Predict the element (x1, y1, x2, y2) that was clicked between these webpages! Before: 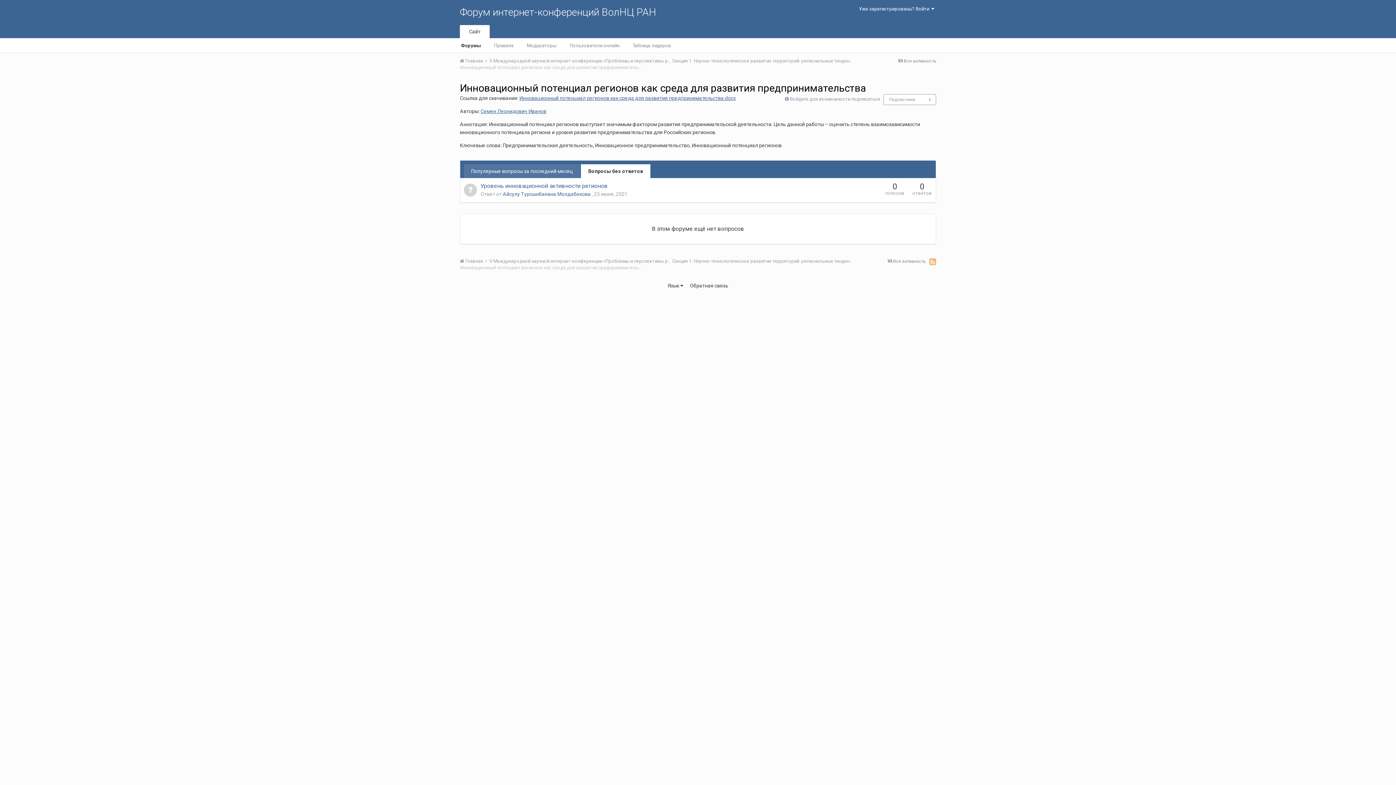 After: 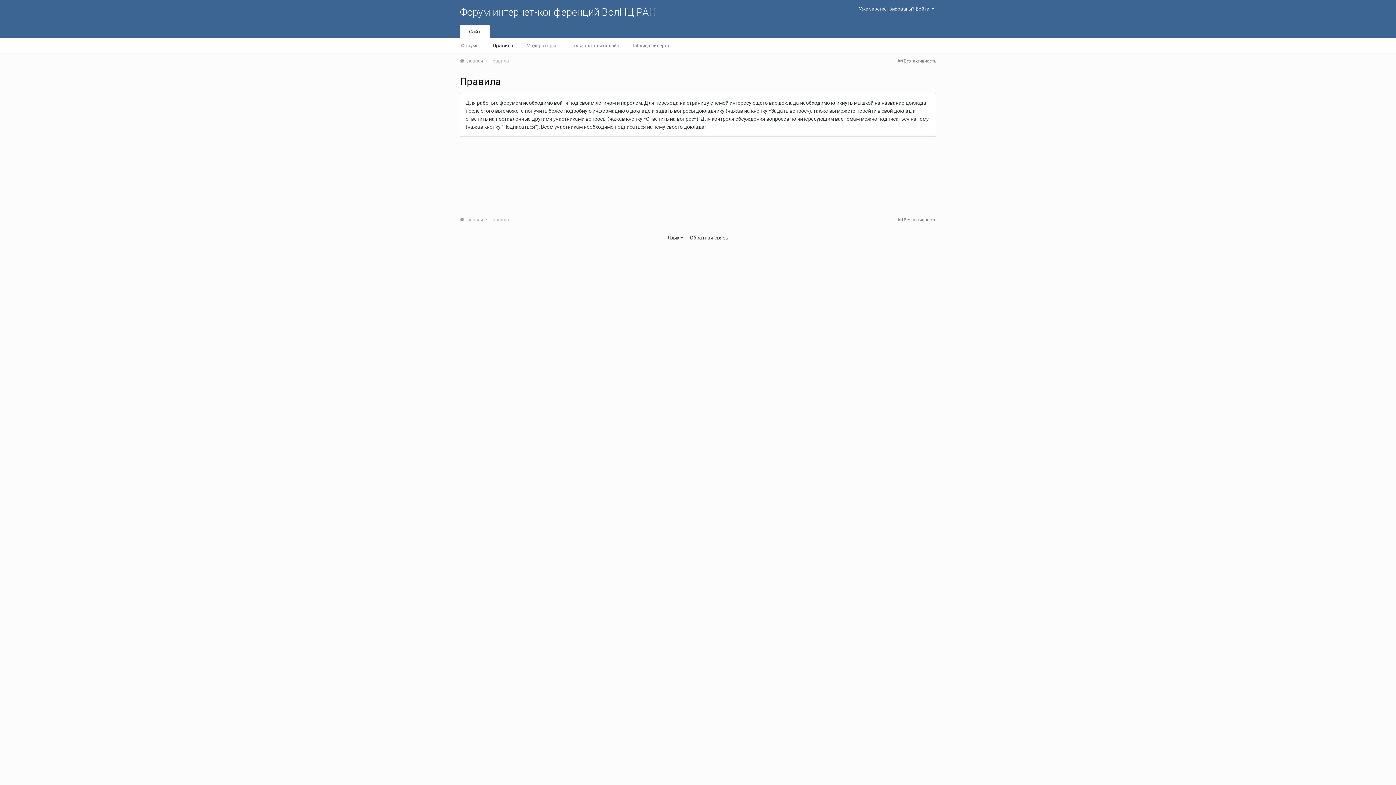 Action: bbox: (487, 38, 520, 52) label: Правила